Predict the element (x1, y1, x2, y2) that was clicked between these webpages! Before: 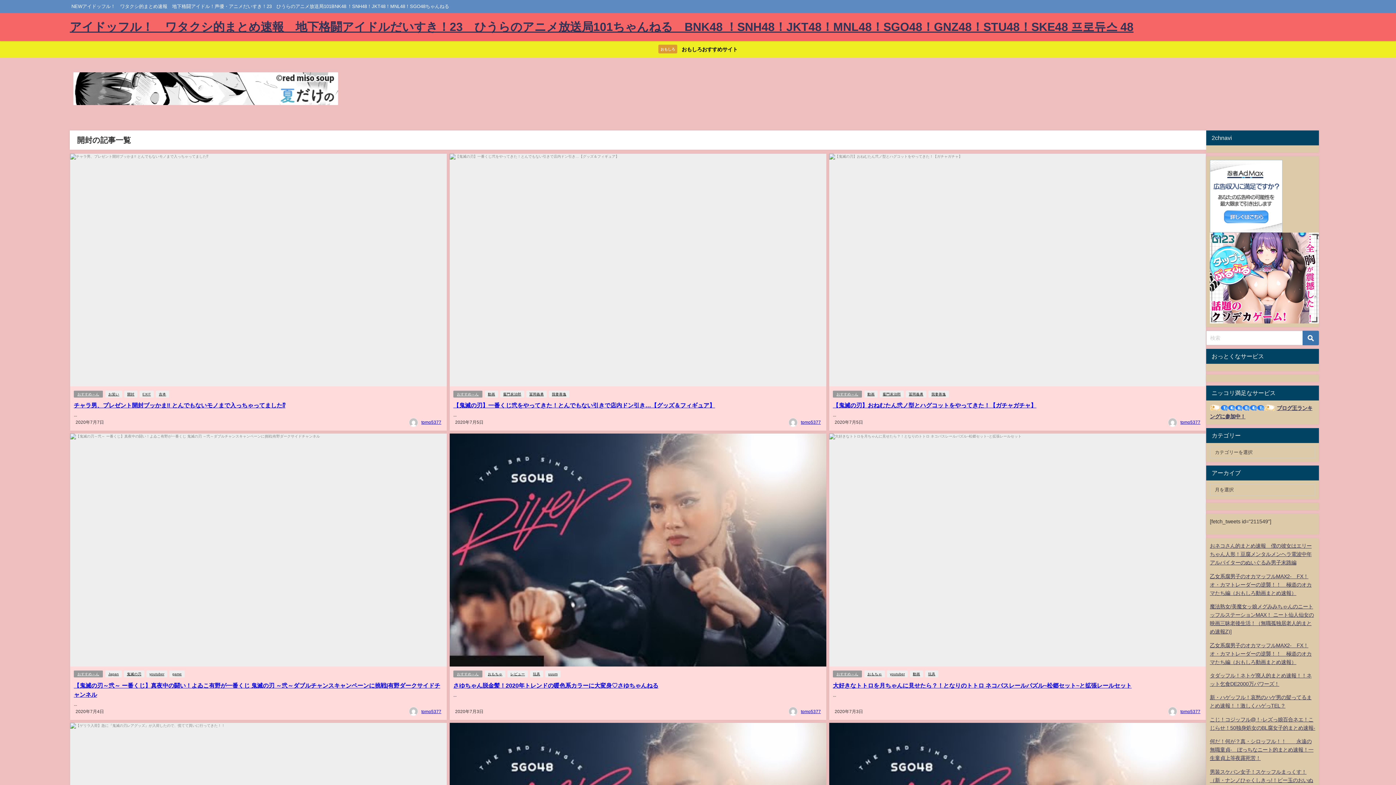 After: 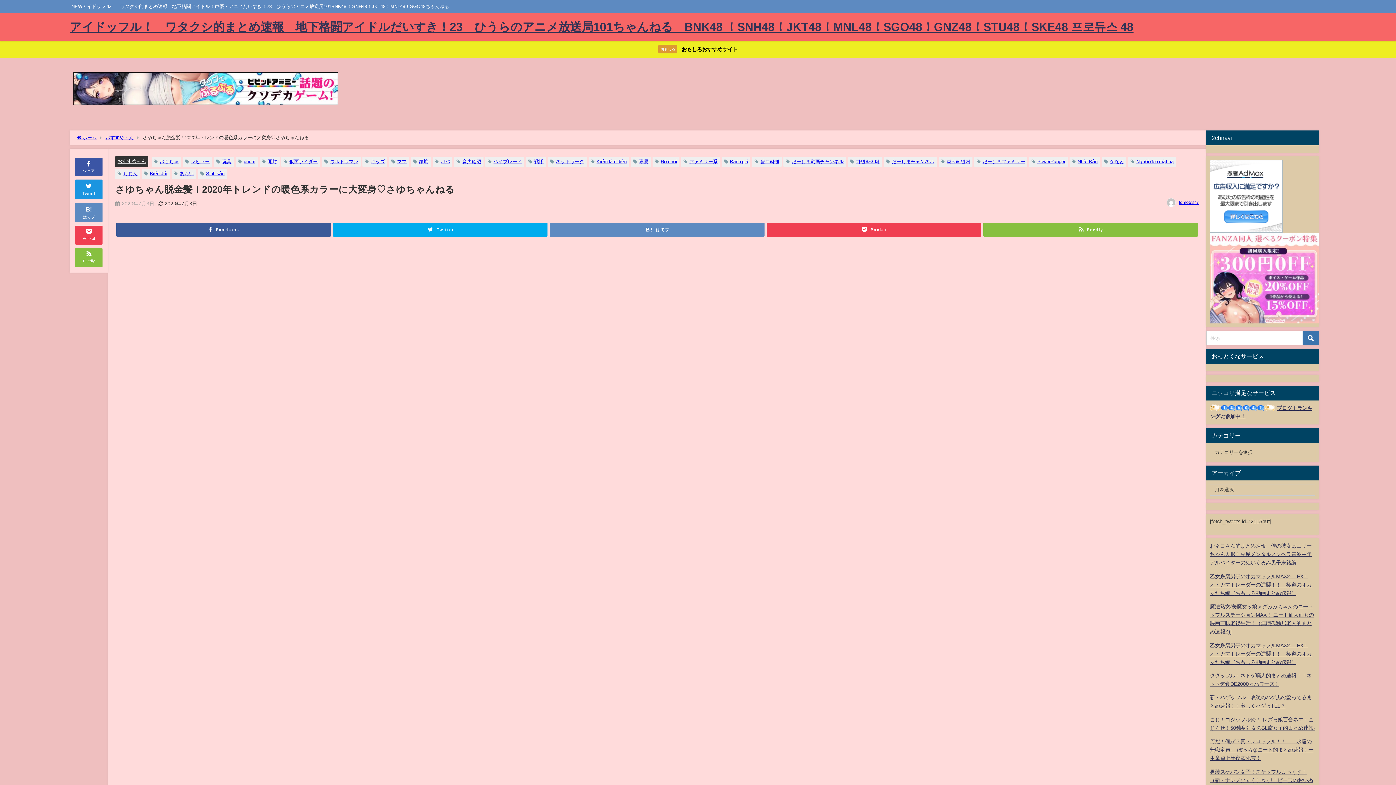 Action: bbox: (453, 682, 658, 688) label: さゆちゃん脱金髪！2020年トレンドの暖色系カラーに大変身♡さゆちゃんねる